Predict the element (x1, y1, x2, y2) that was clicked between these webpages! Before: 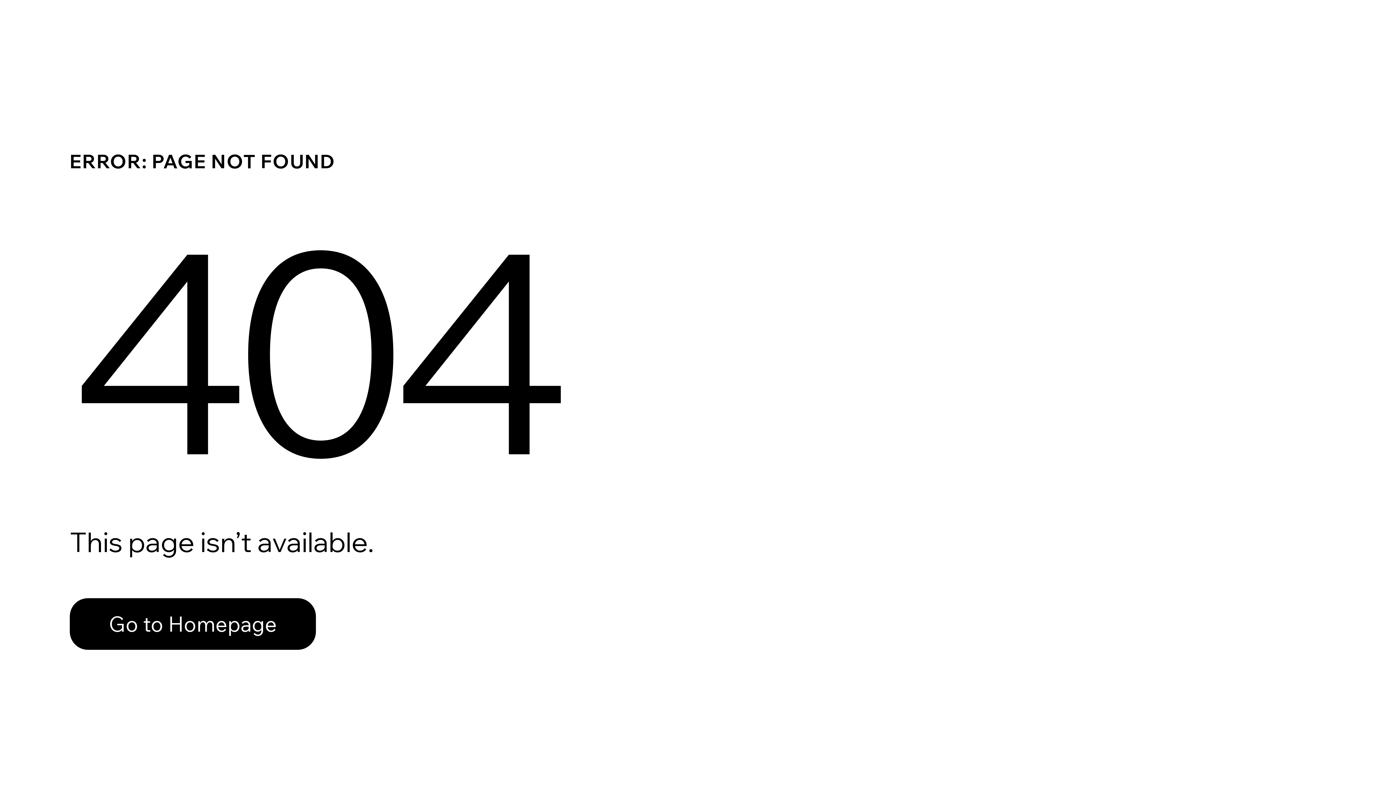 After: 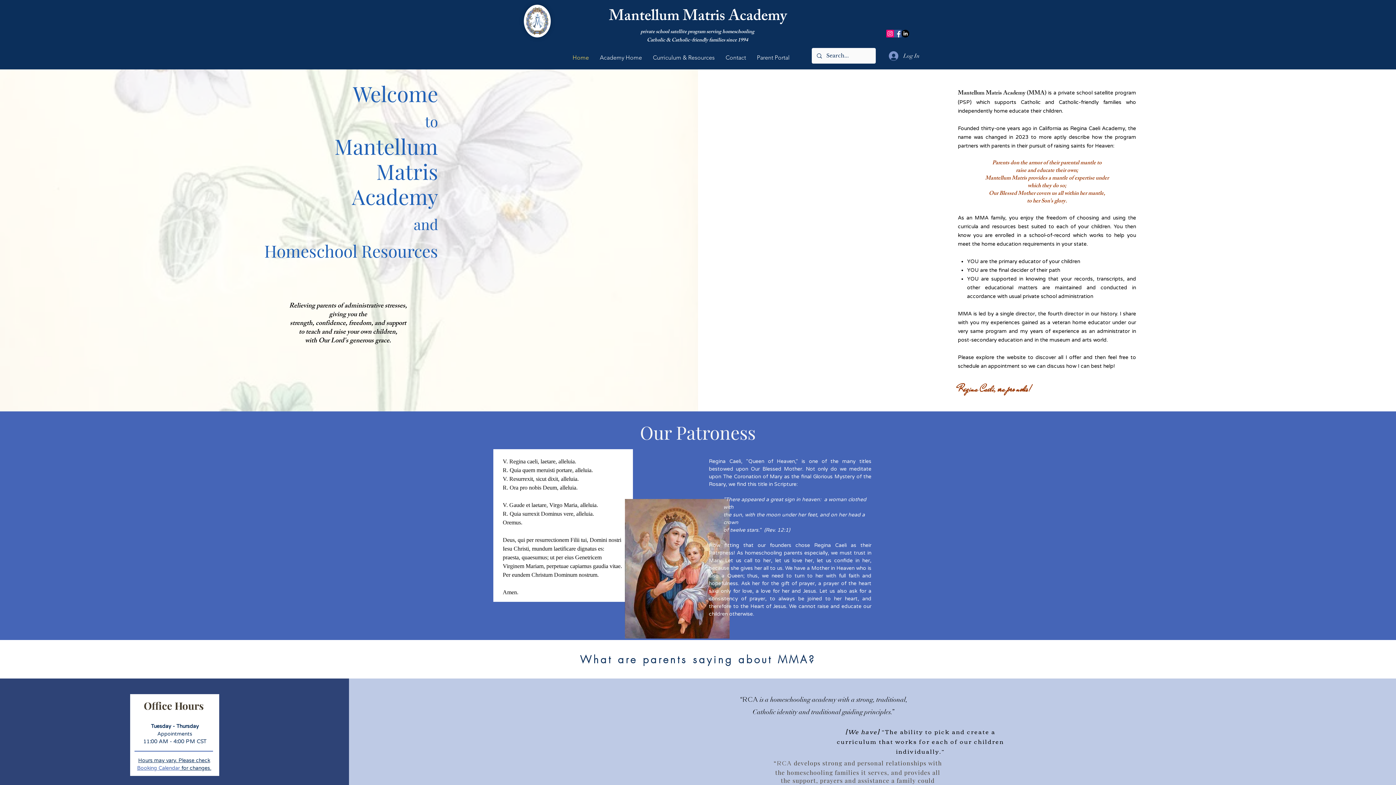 Action: label: Go to Homepage bbox: (69, 598, 316, 650)